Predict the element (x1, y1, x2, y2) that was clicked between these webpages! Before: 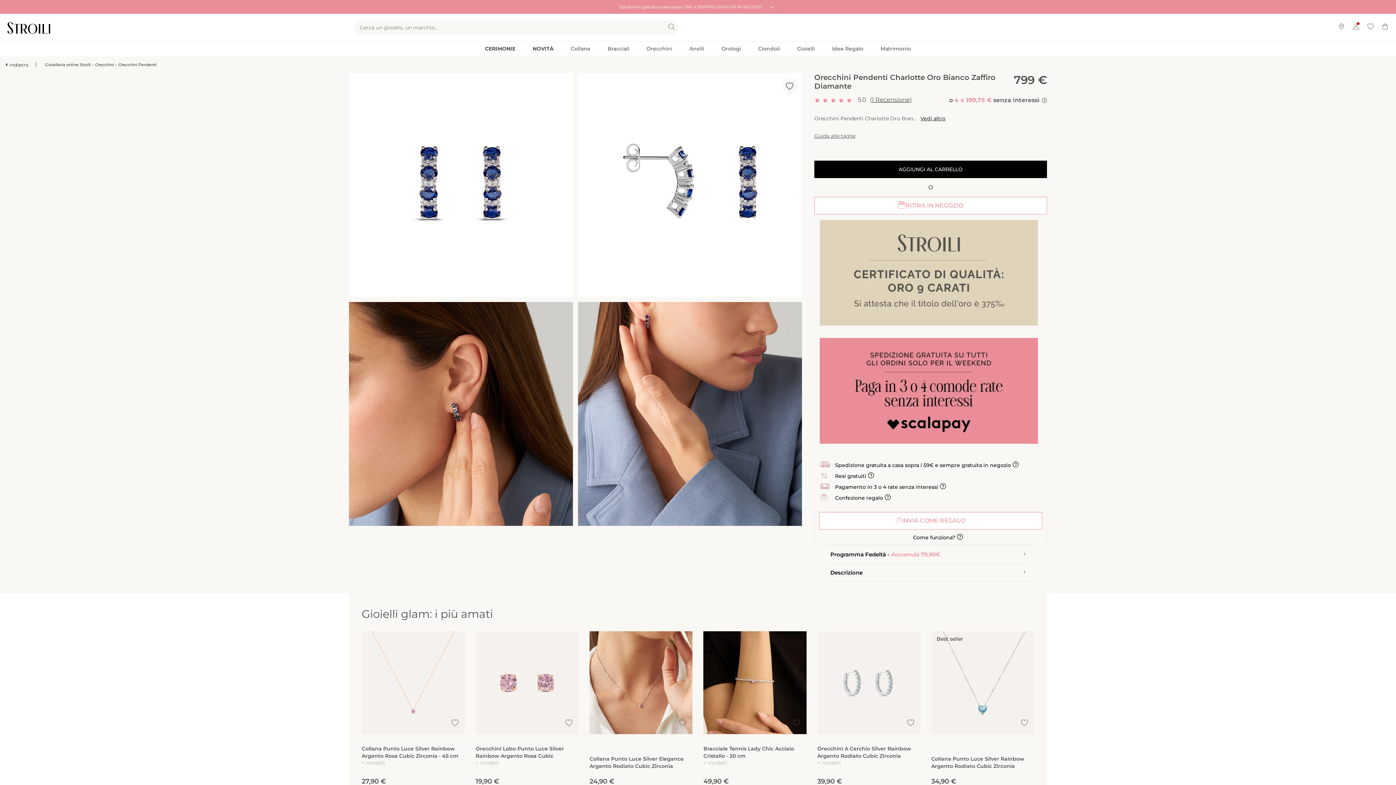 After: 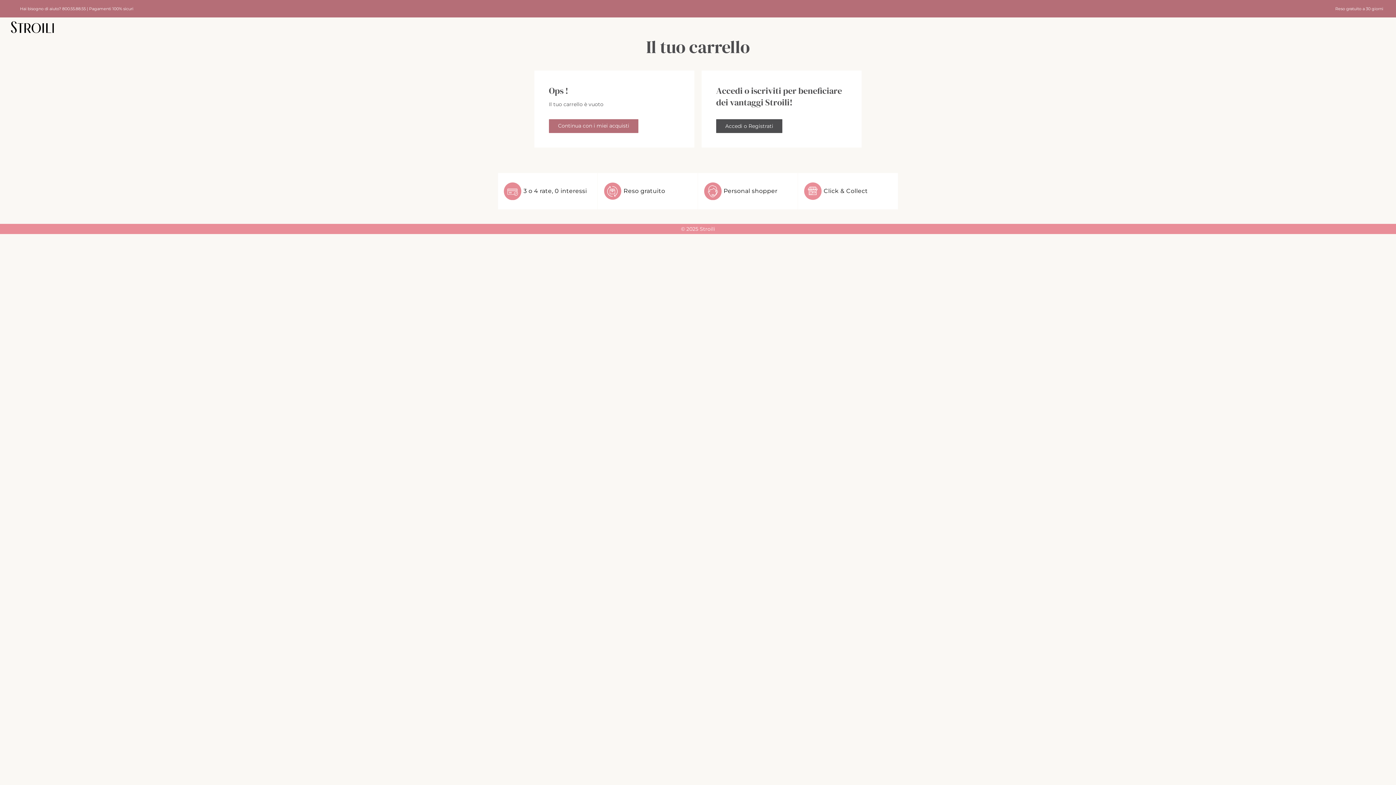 Action: bbox: (1378, 13, 1392, 41)